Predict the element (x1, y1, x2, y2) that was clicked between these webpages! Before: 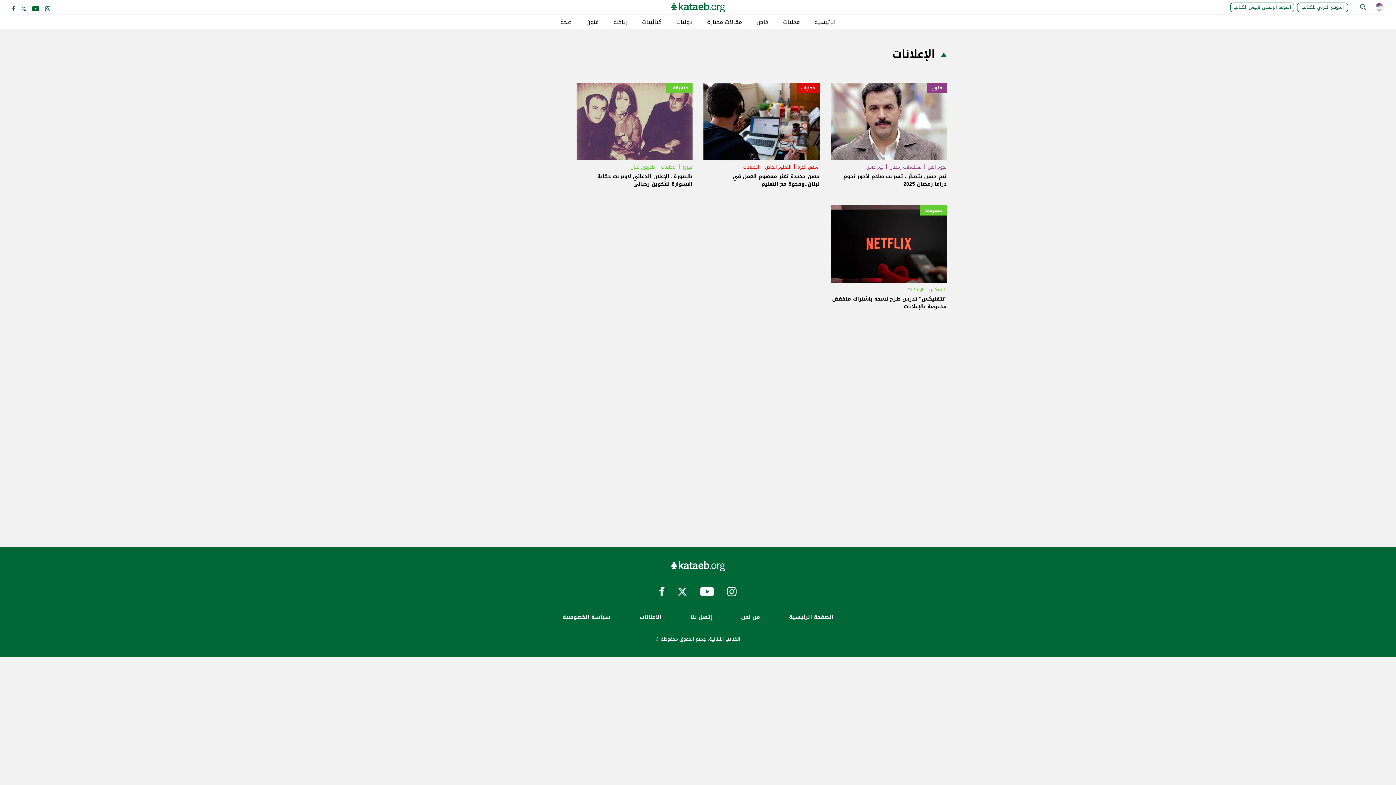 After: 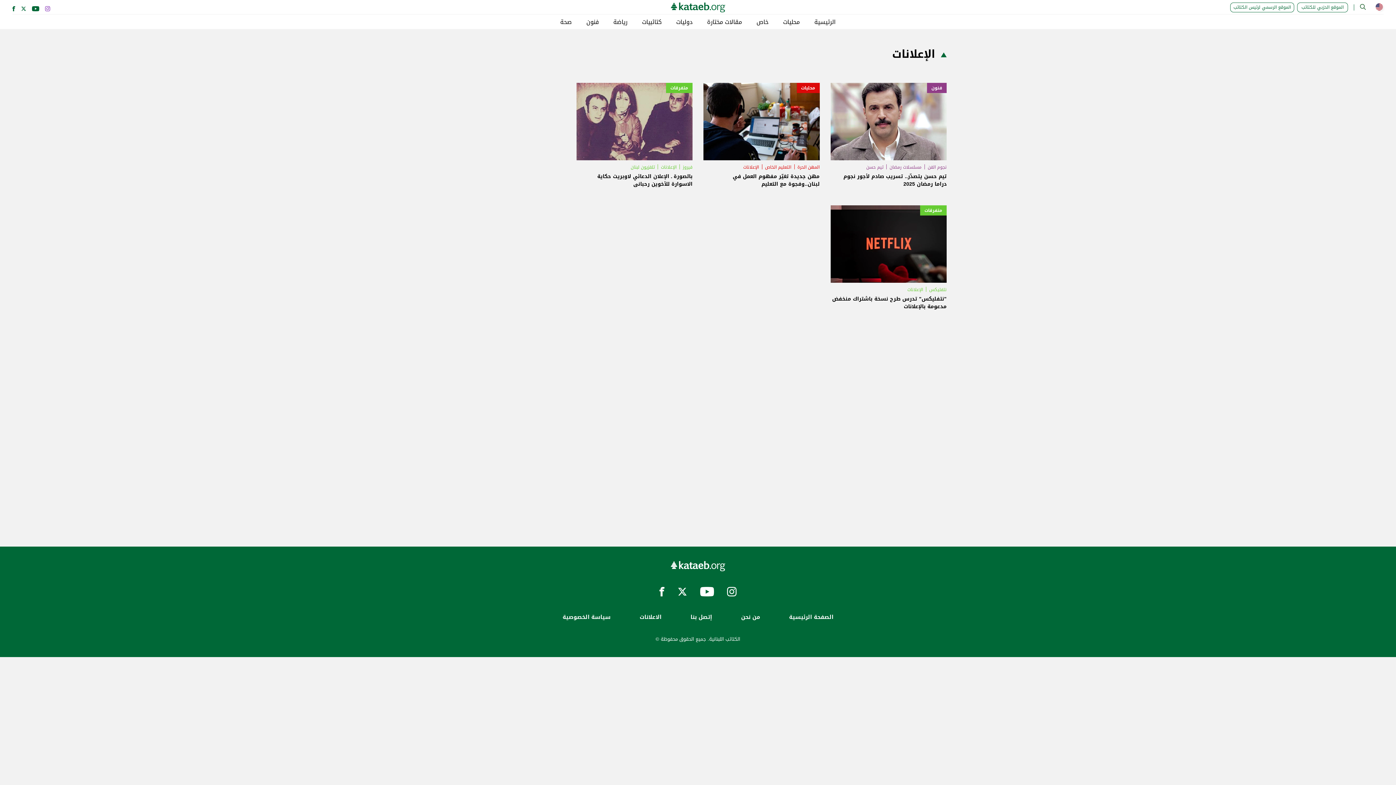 Action: bbox: (45, 3, 50, 14)